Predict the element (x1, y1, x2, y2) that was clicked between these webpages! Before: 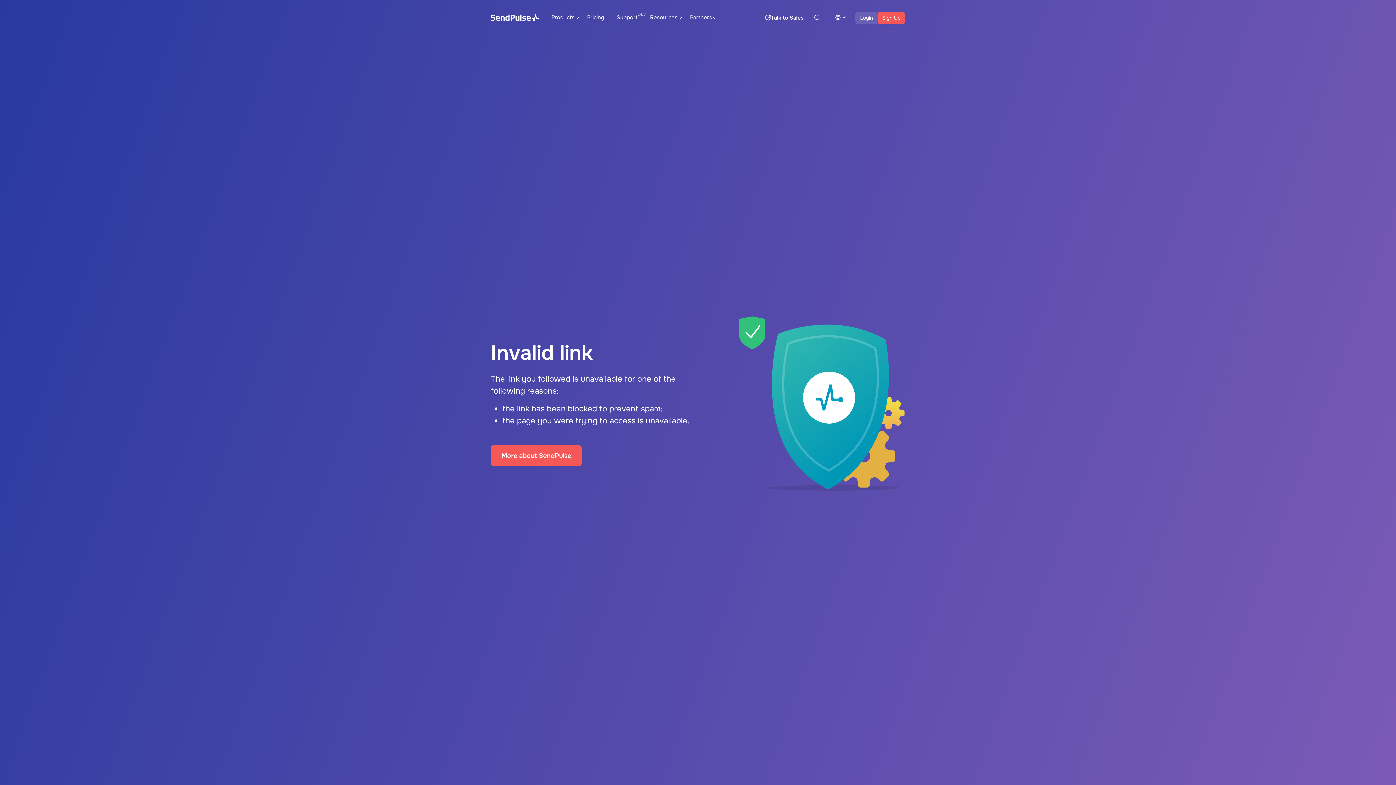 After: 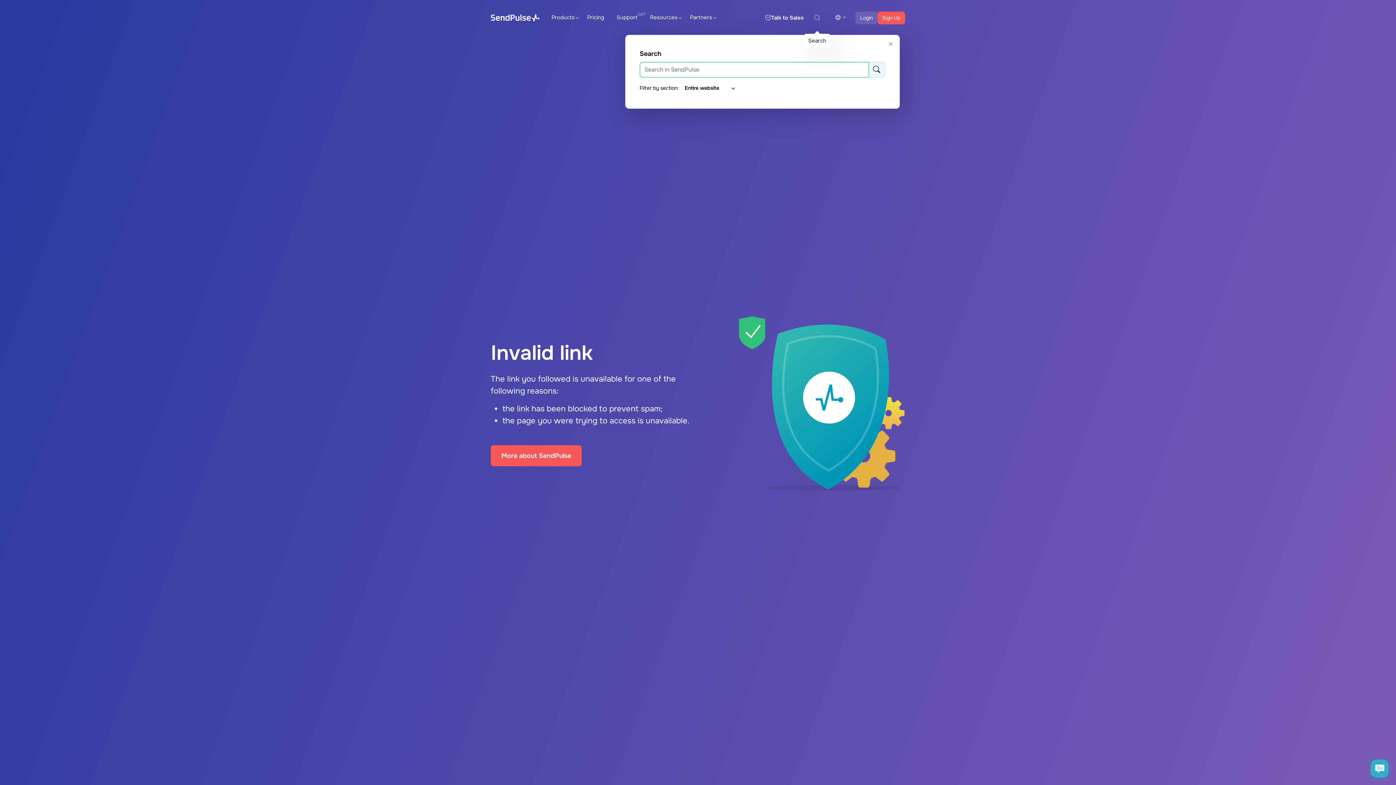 Action: bbox: (810, 5, 824, 30)